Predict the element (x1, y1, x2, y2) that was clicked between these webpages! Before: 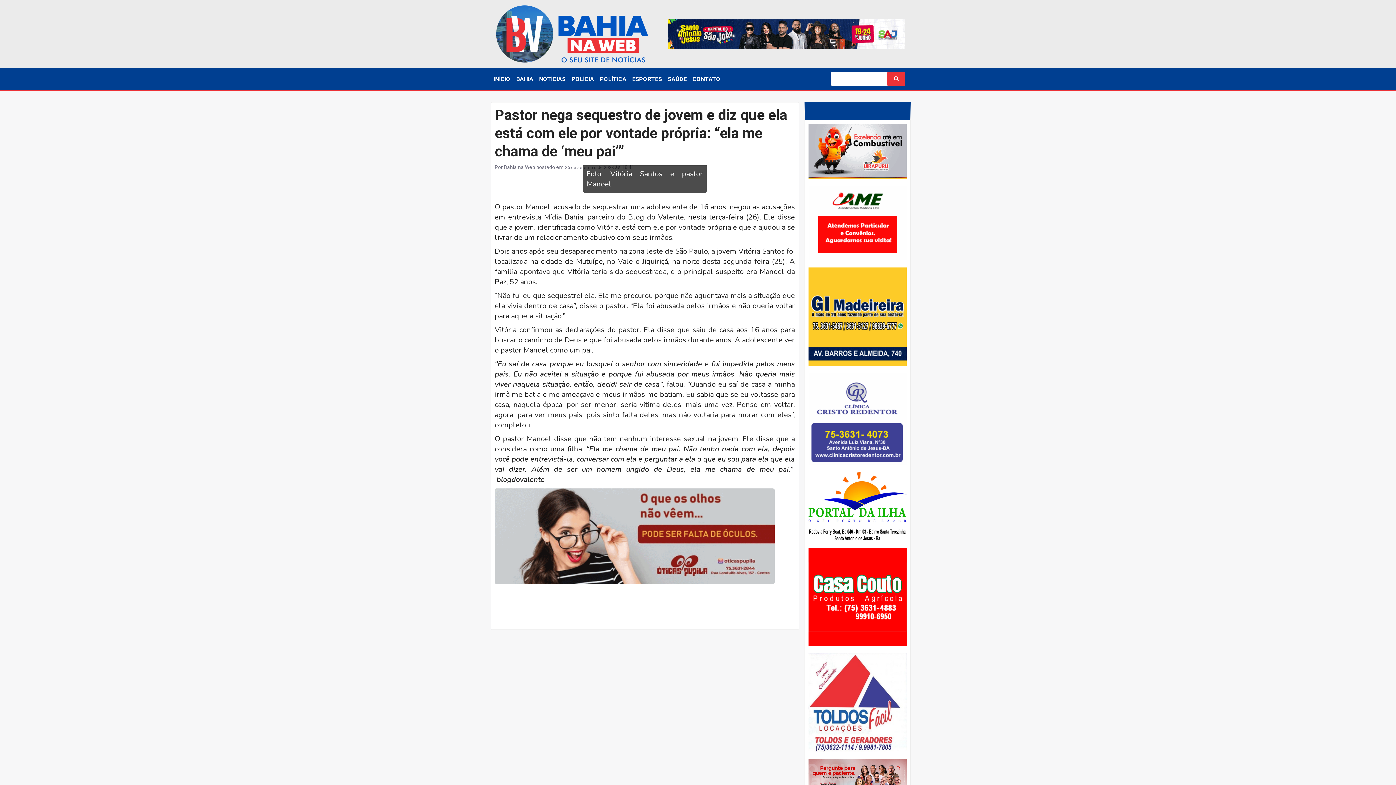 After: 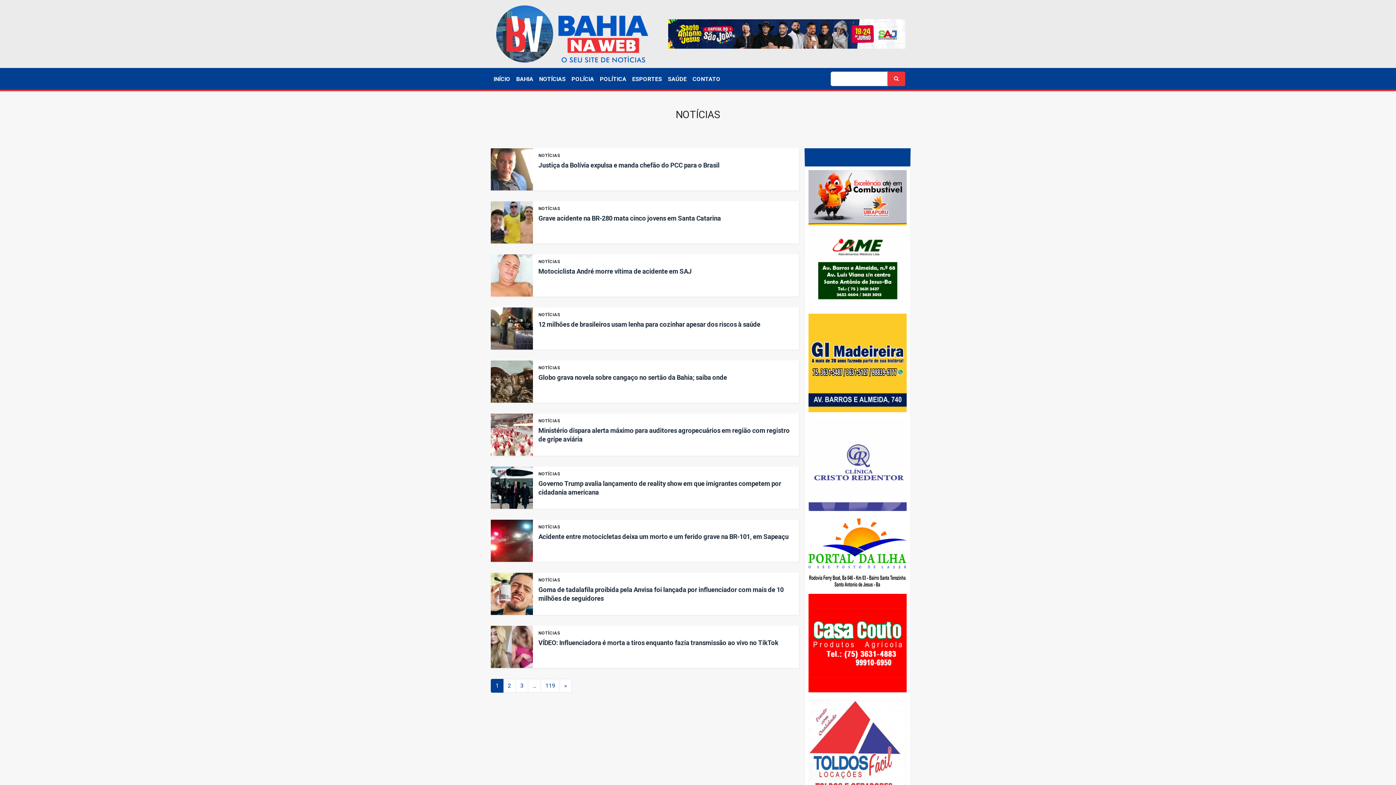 Action: label: NOTÍCIAS bbox: (536, 71, 568, 87)